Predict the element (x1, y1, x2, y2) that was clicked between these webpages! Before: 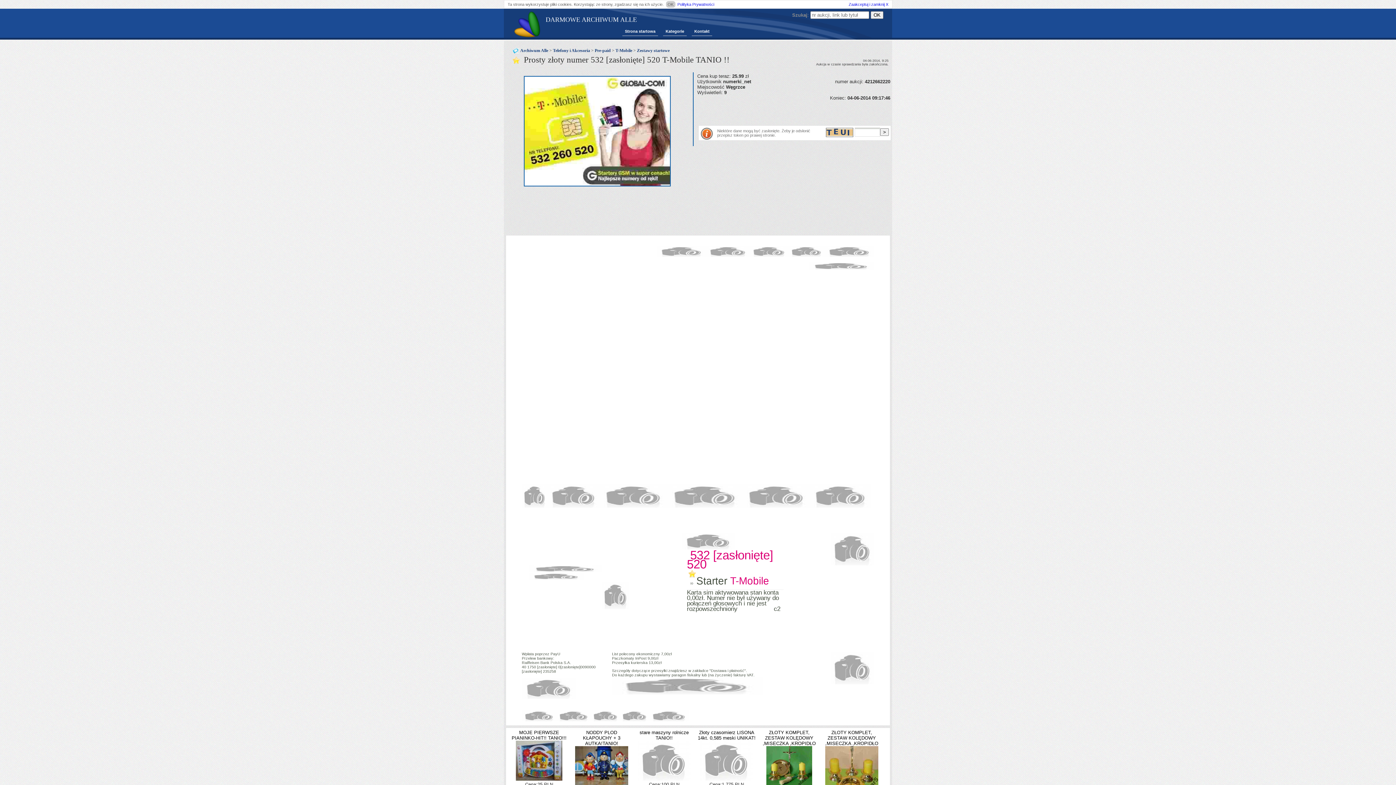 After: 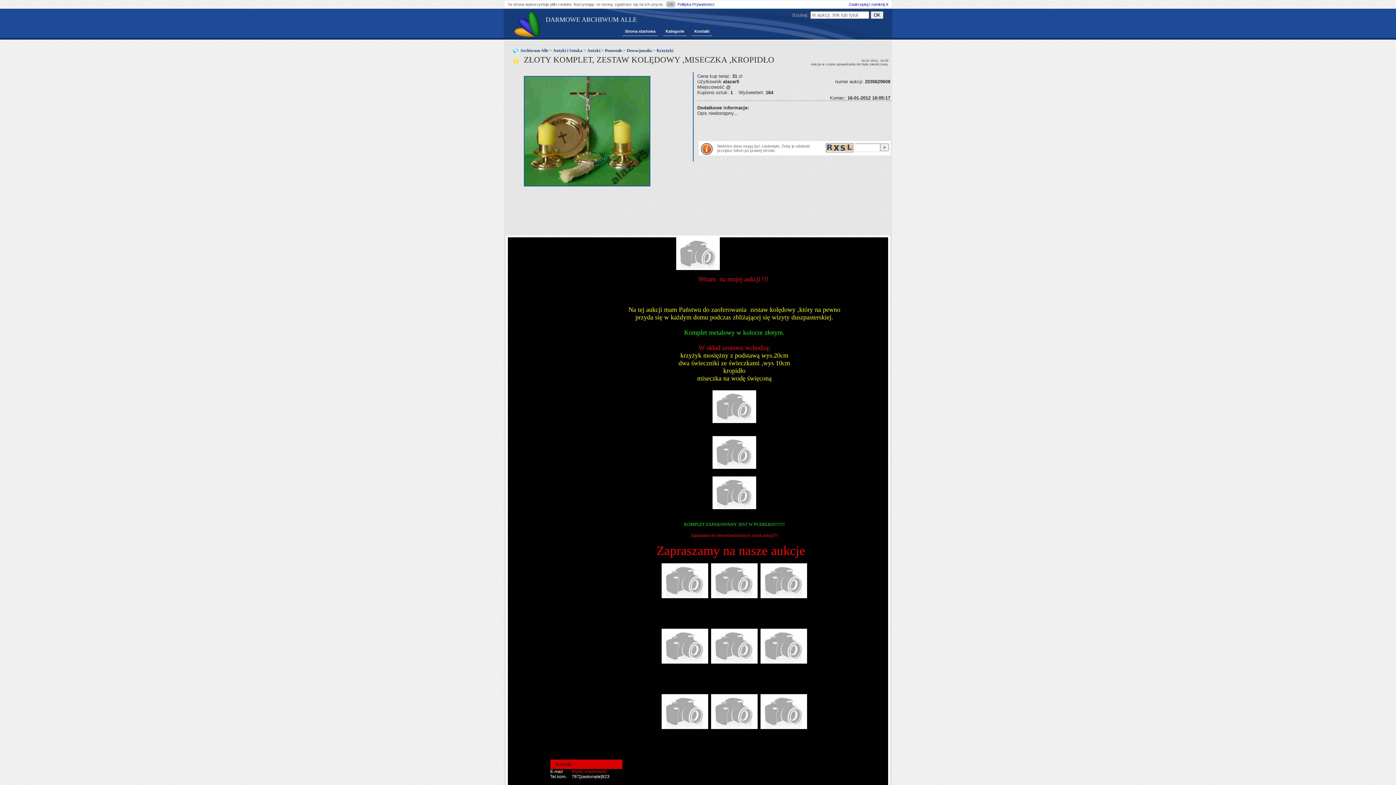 Action: bbox: (766, 782, 812, 787)